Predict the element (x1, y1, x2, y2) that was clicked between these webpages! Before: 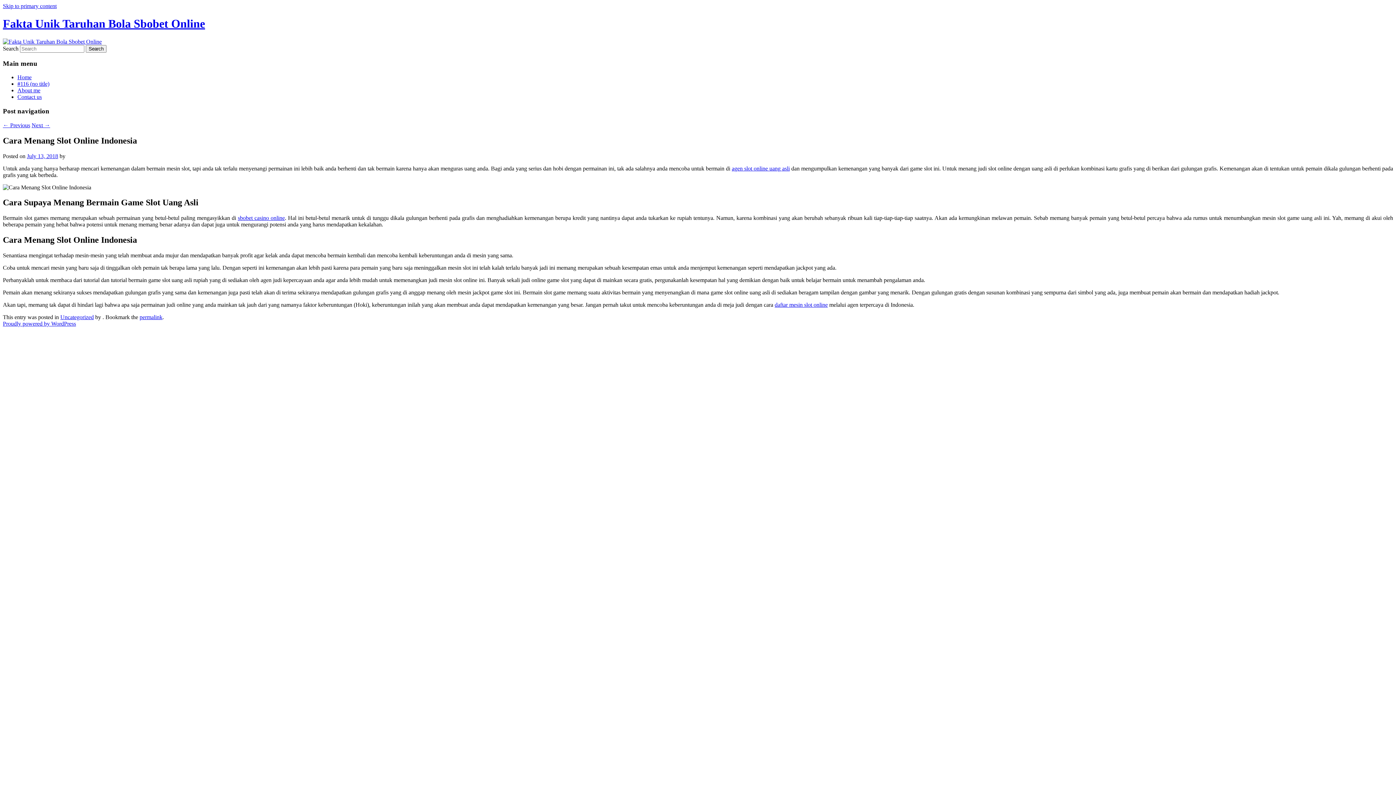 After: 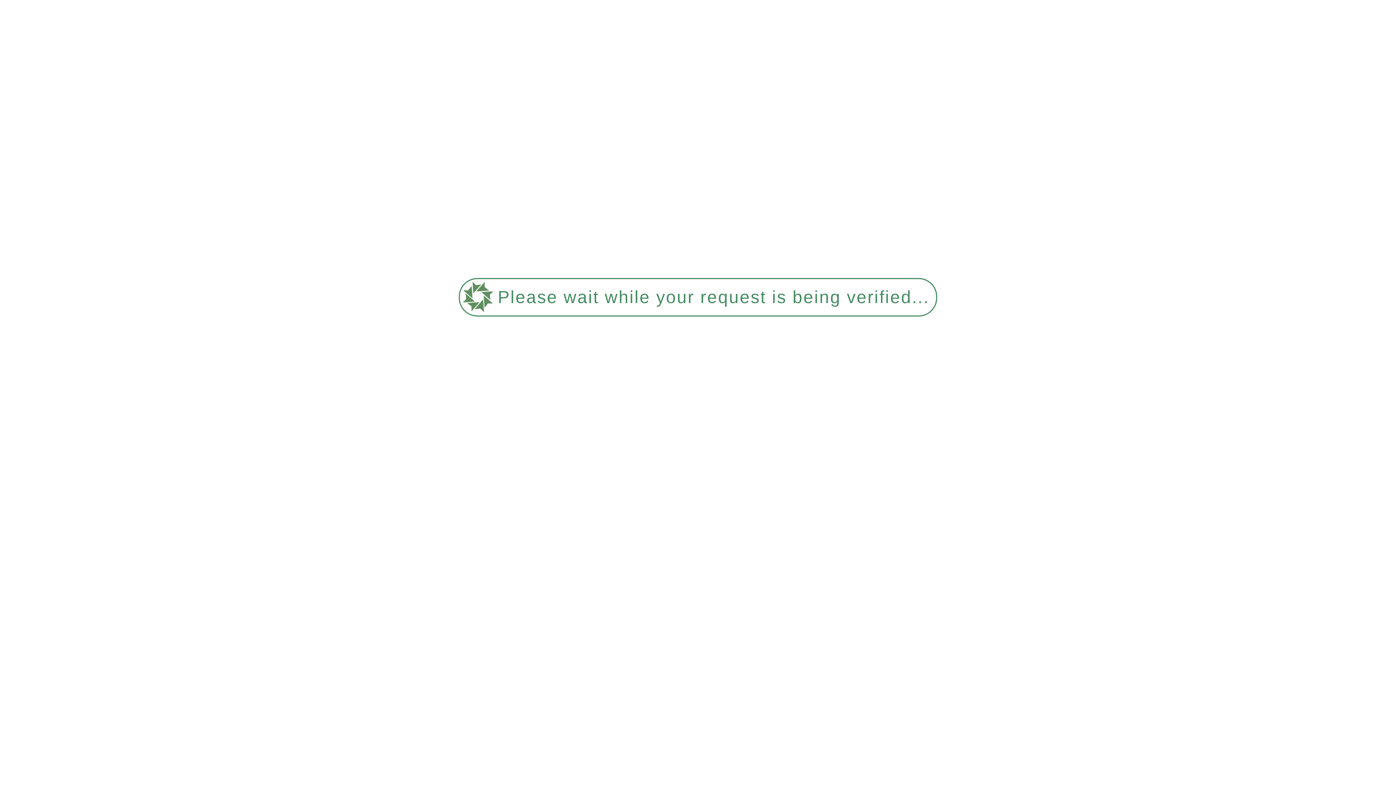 Action: bbox: (17, 80, 49, 87) label: #116 (no title)